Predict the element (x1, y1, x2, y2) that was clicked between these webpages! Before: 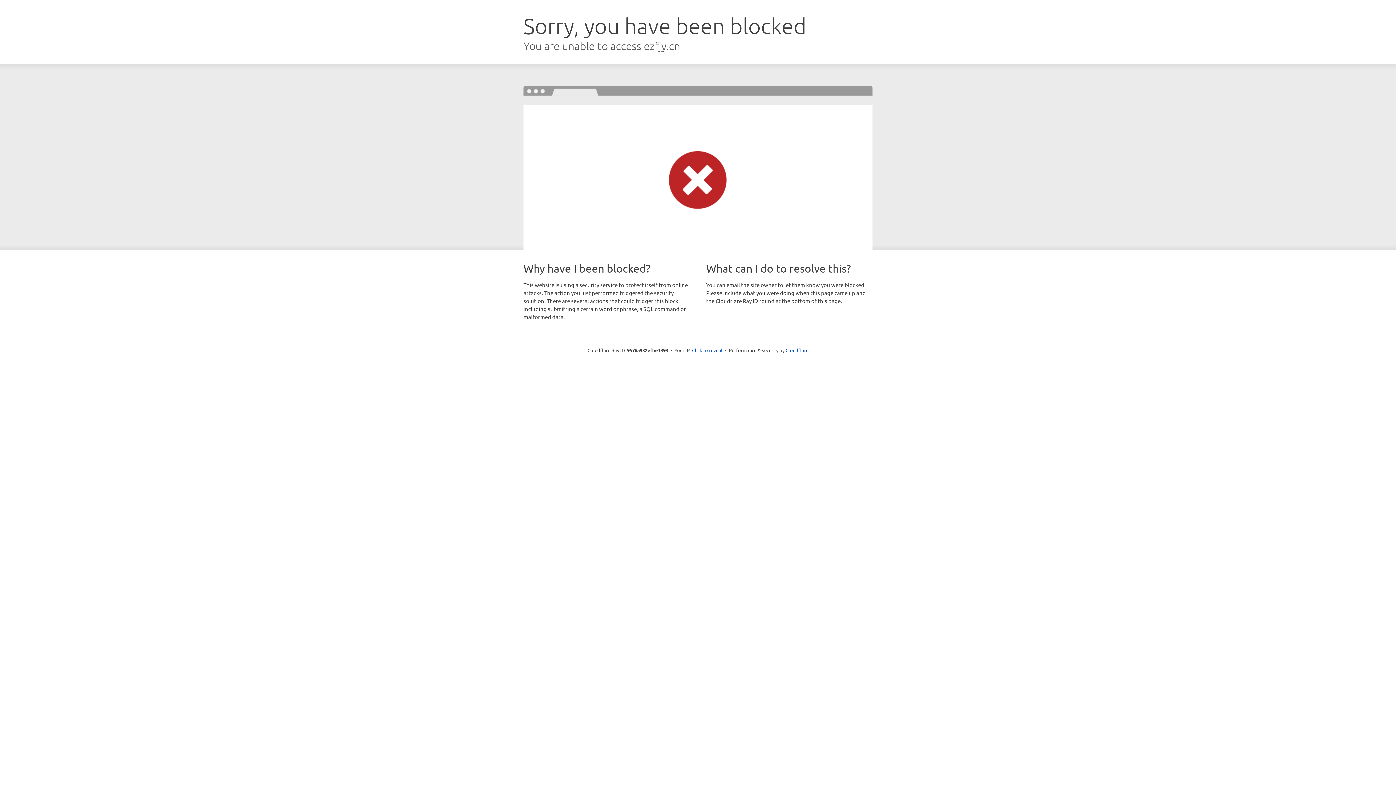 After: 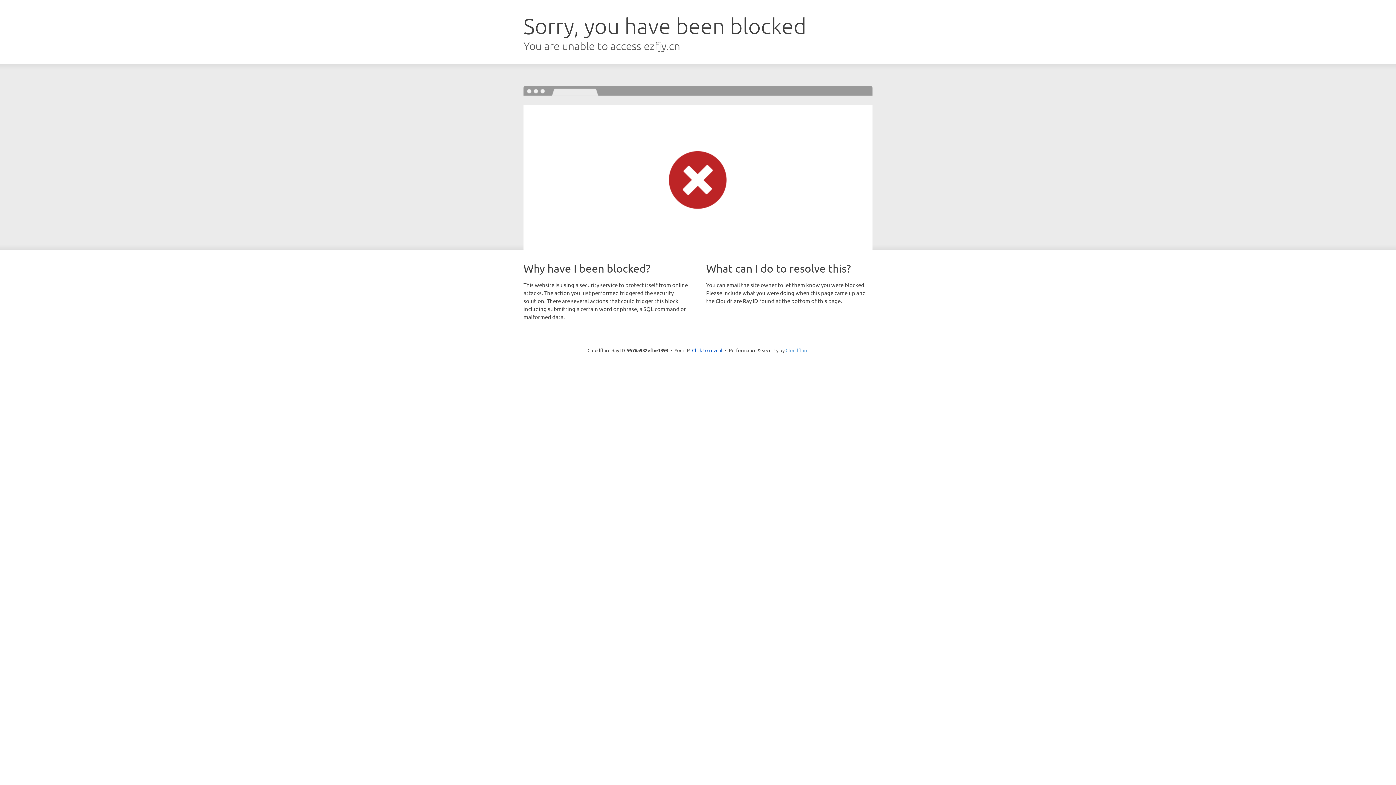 Action: bbox: (785, 347, 808, 353) label: Cloudflare